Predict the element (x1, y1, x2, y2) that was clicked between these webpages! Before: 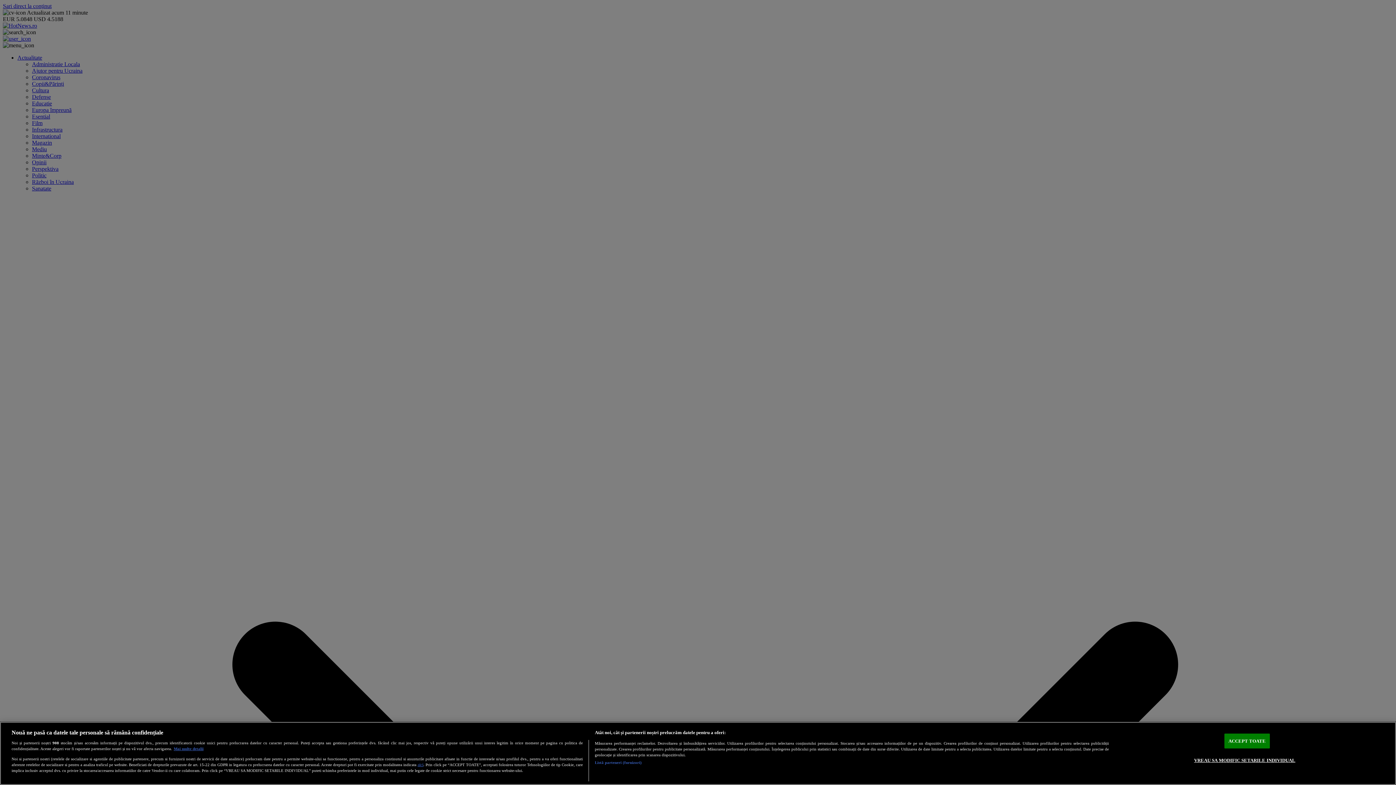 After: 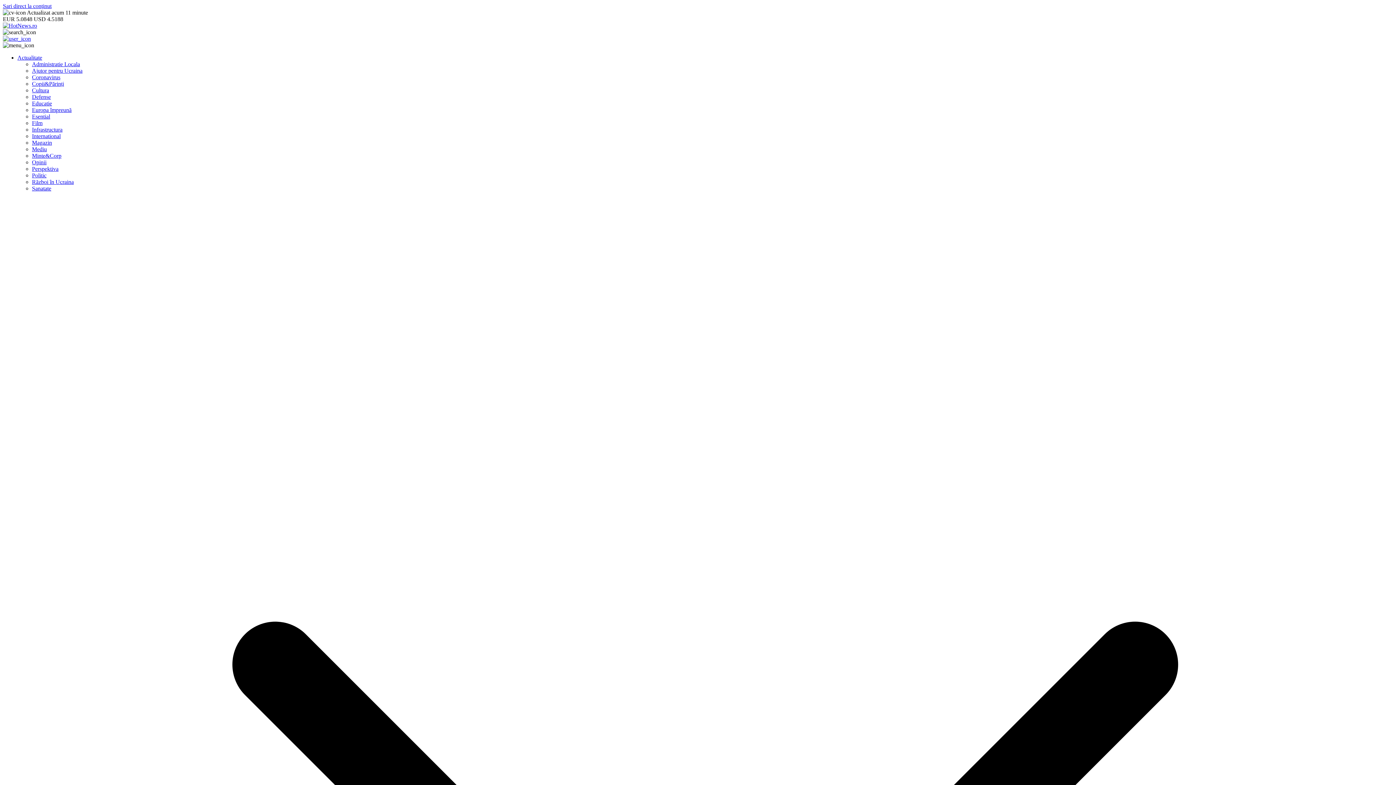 Action: bbox: (1224, 734, 1270, 748) label: ACCEPT TOATE